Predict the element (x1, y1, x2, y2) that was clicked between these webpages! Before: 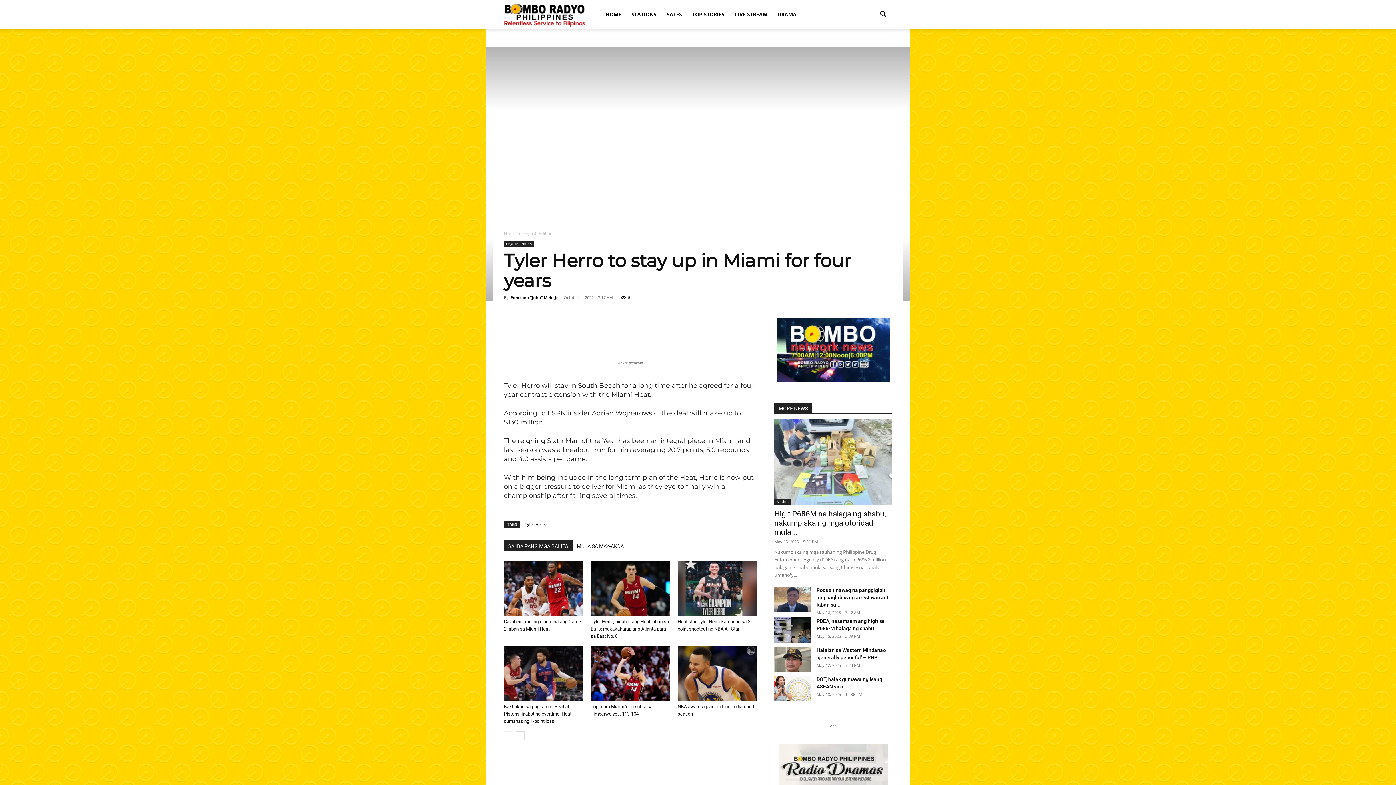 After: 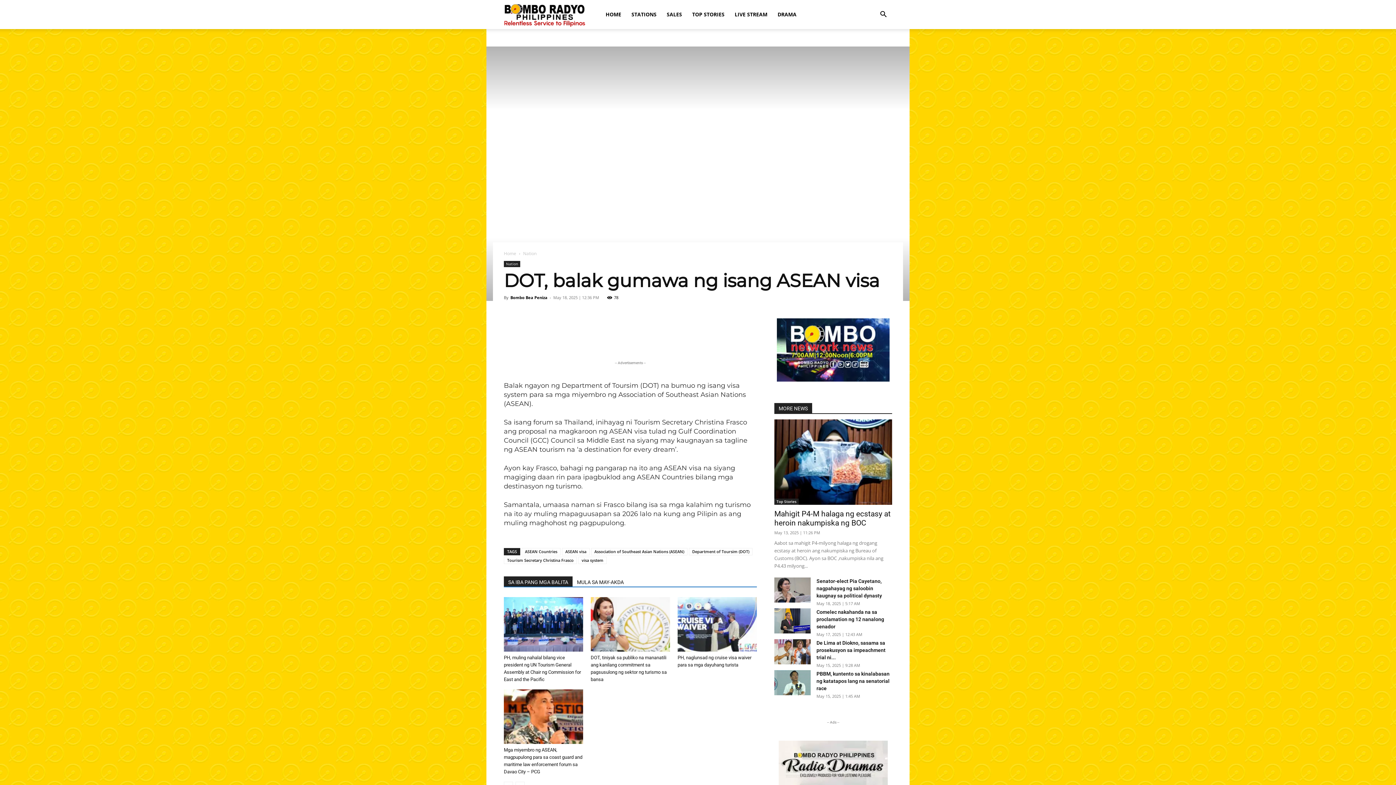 Action: bbox: (774, 676, 810, 701)